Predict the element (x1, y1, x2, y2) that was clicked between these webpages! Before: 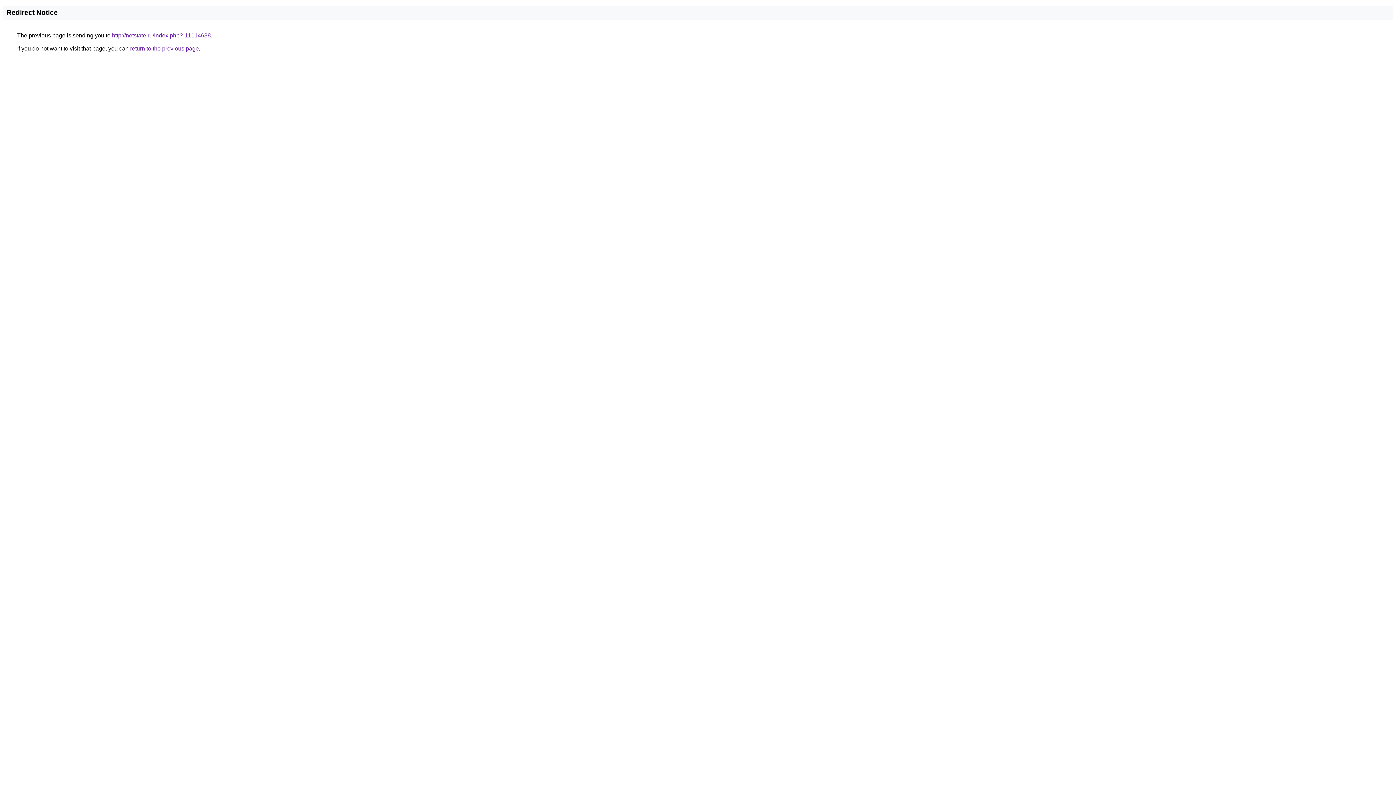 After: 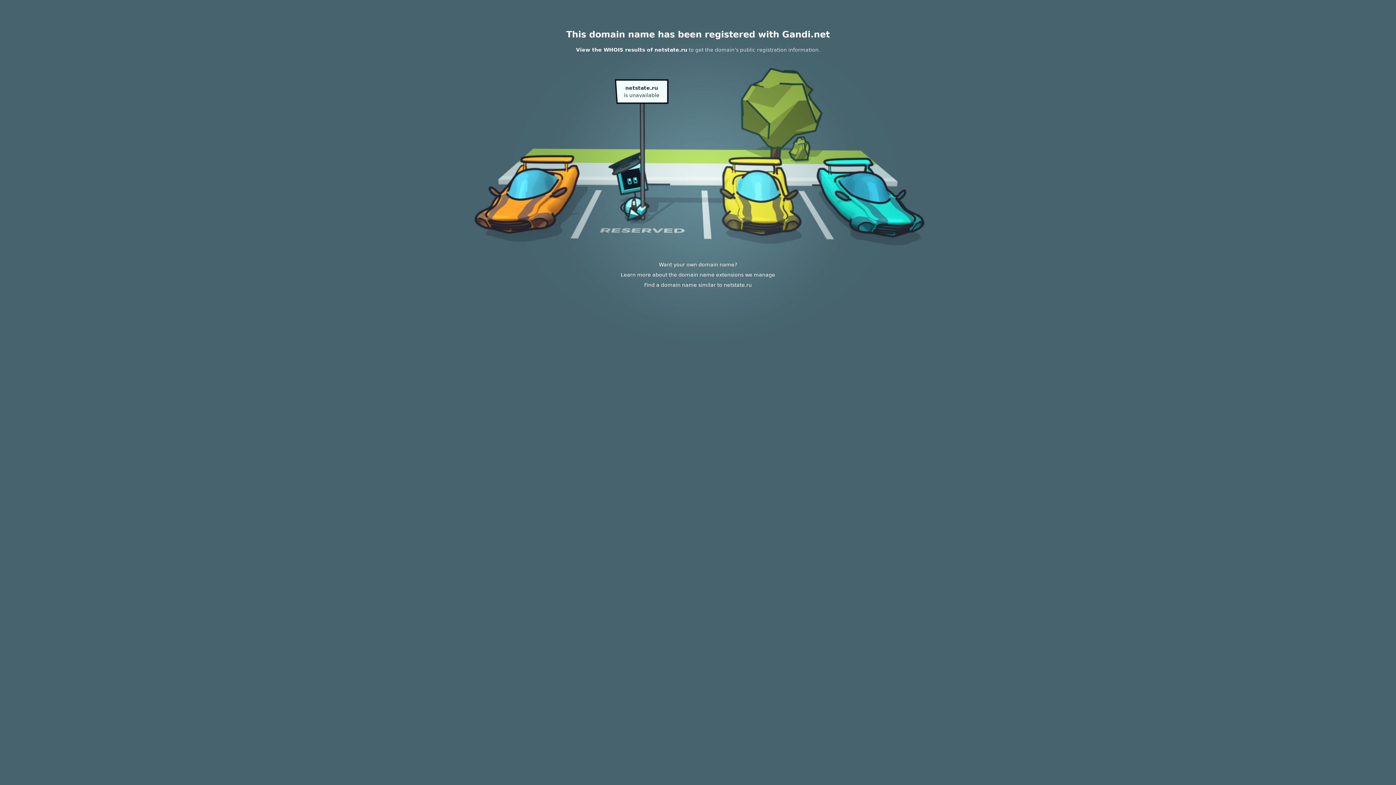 Action: bbox: (112, 32, 210, 38) label: http://netstate.ru/index.php?-11114638